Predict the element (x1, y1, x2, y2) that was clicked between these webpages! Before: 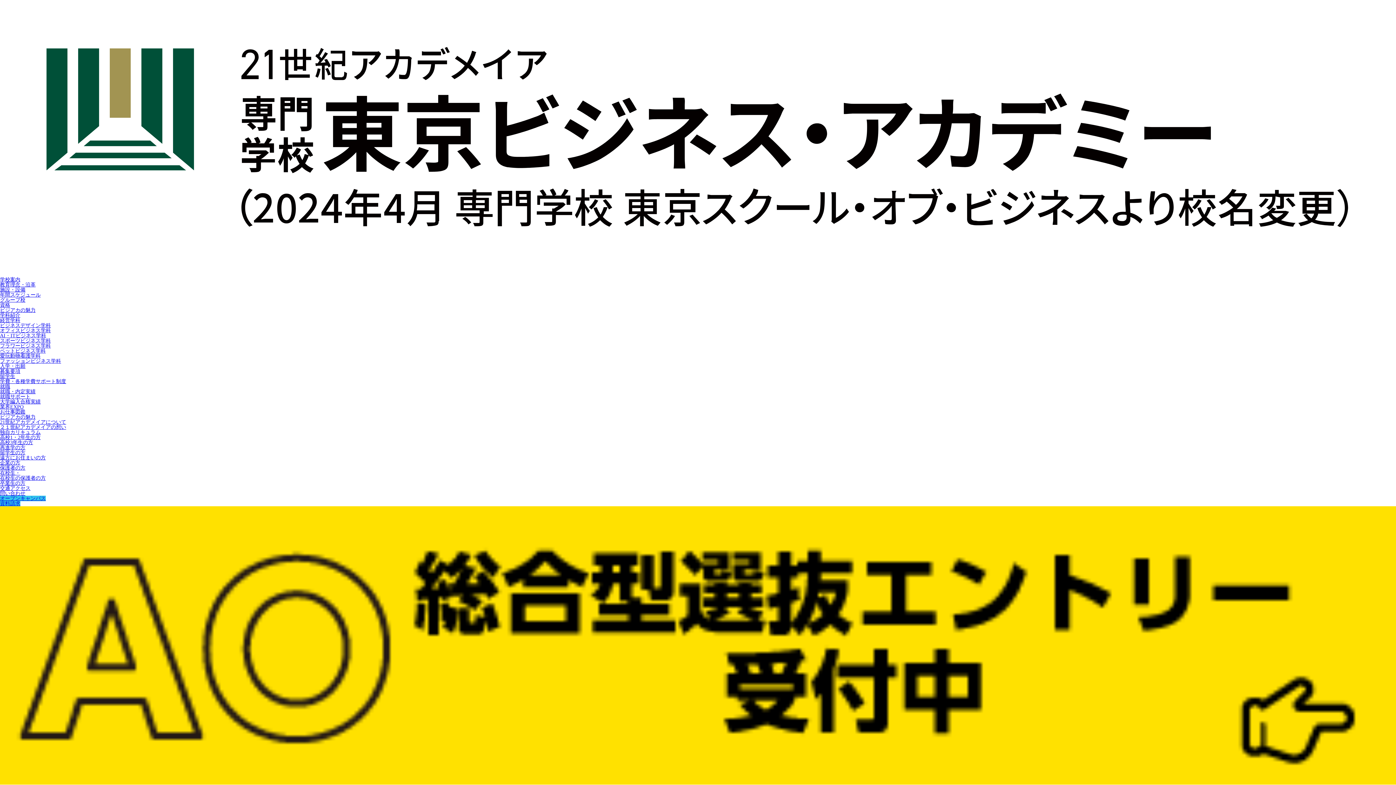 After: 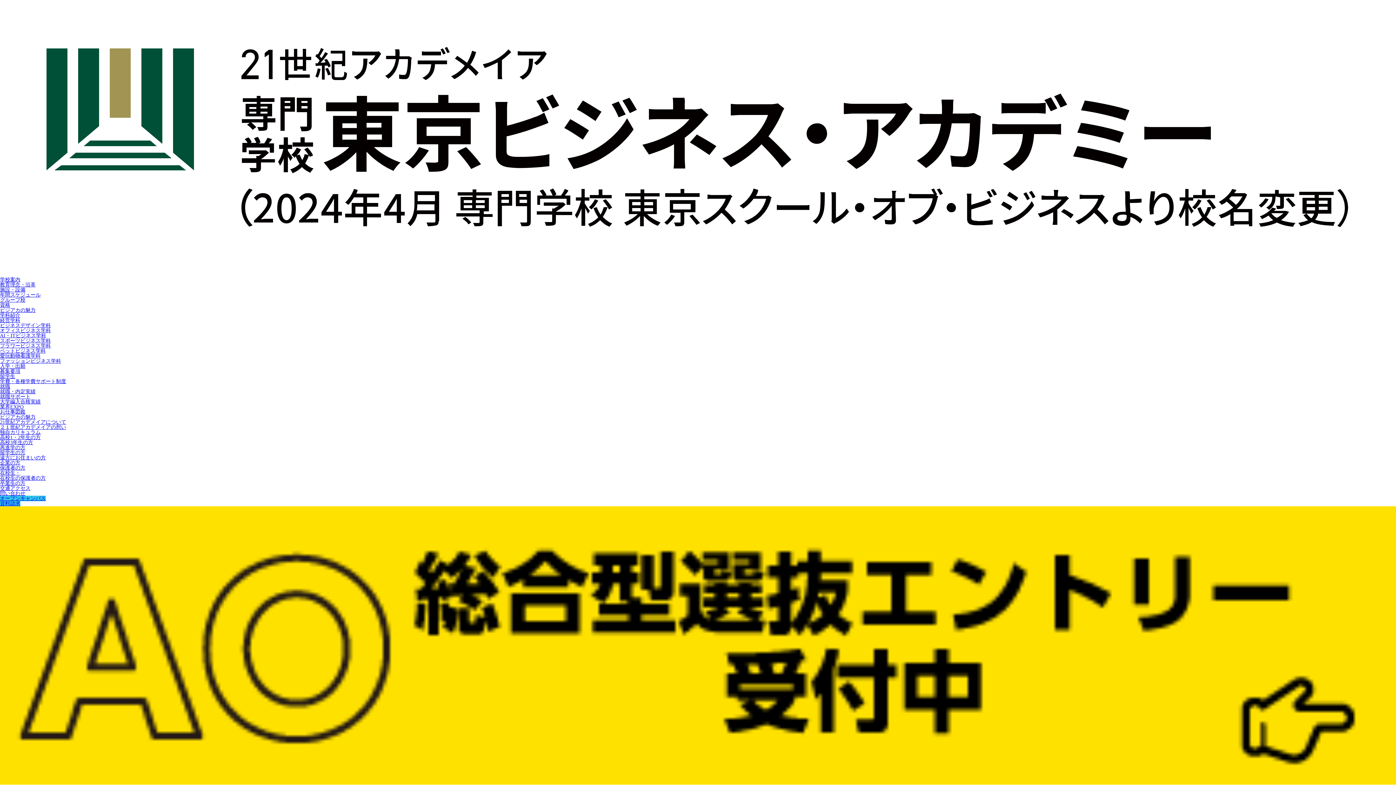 Action: bbox: (0, 373, 15, 379) label: 留学生